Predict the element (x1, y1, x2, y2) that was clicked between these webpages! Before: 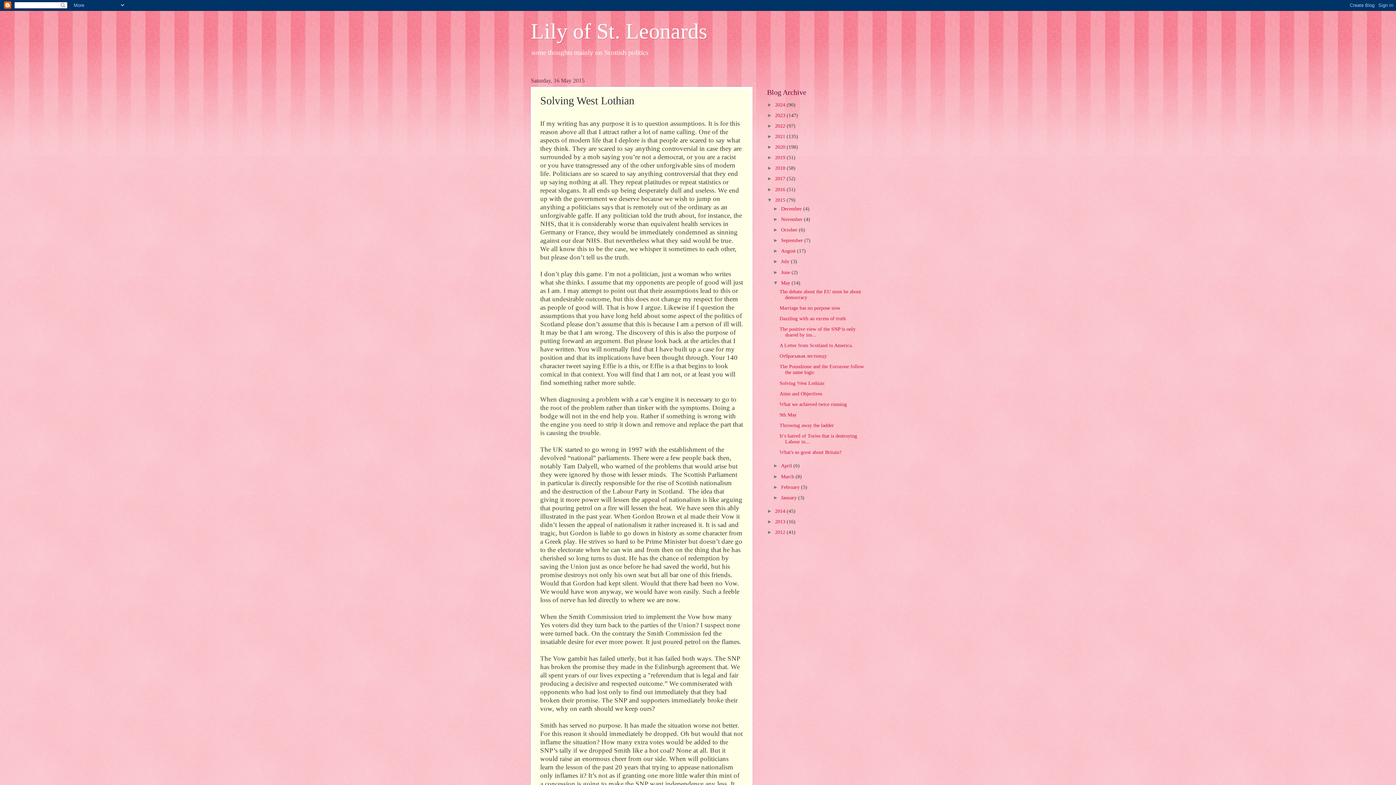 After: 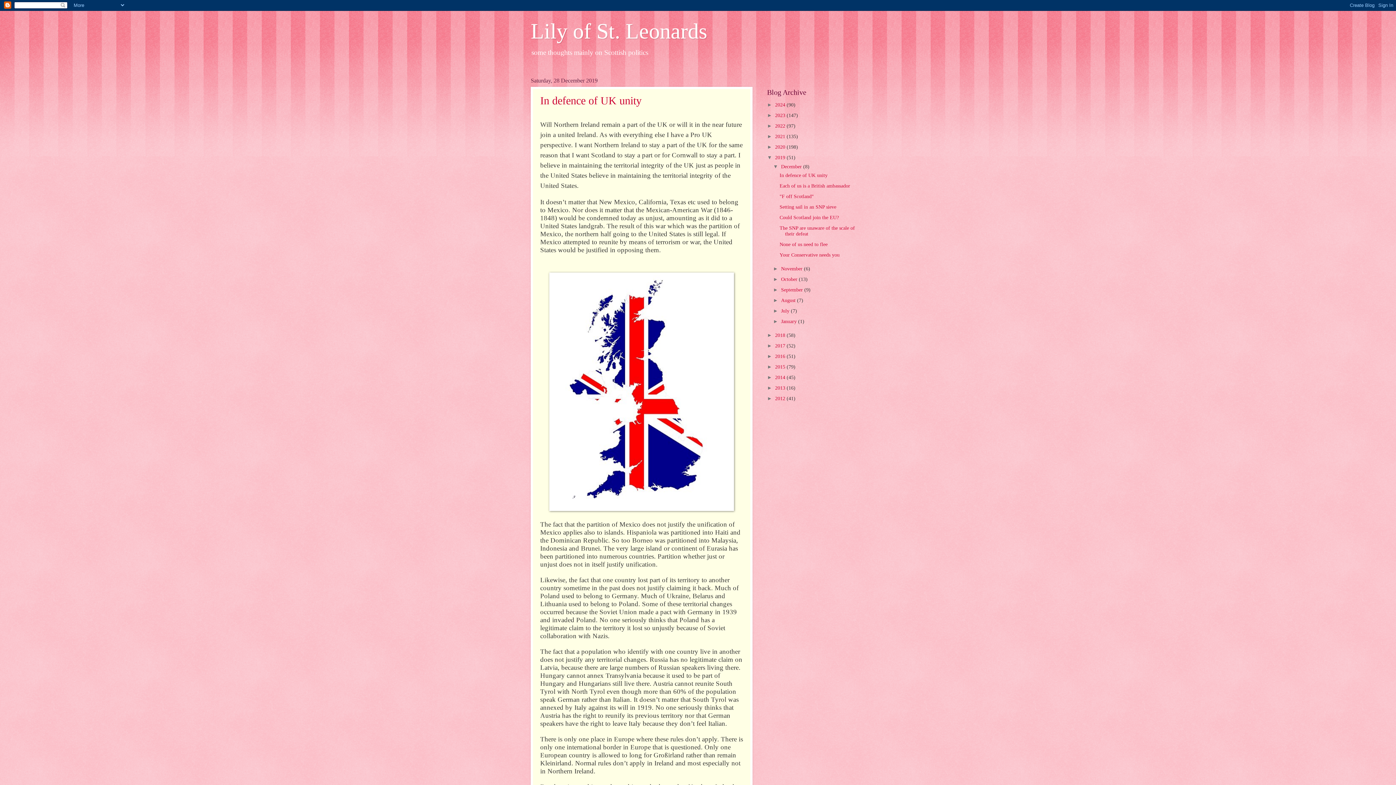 Action: bbox: (775, 155, 786, 160) label: 2019 